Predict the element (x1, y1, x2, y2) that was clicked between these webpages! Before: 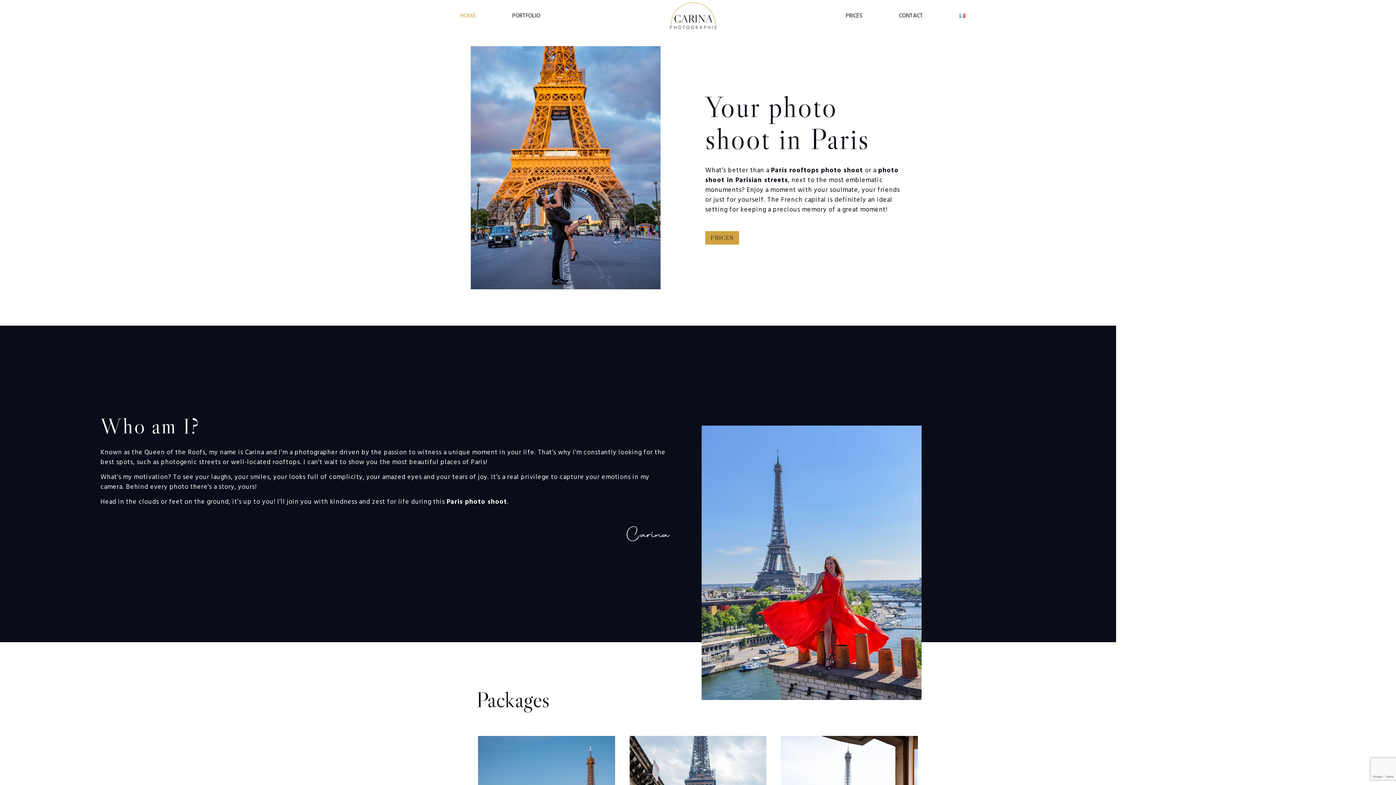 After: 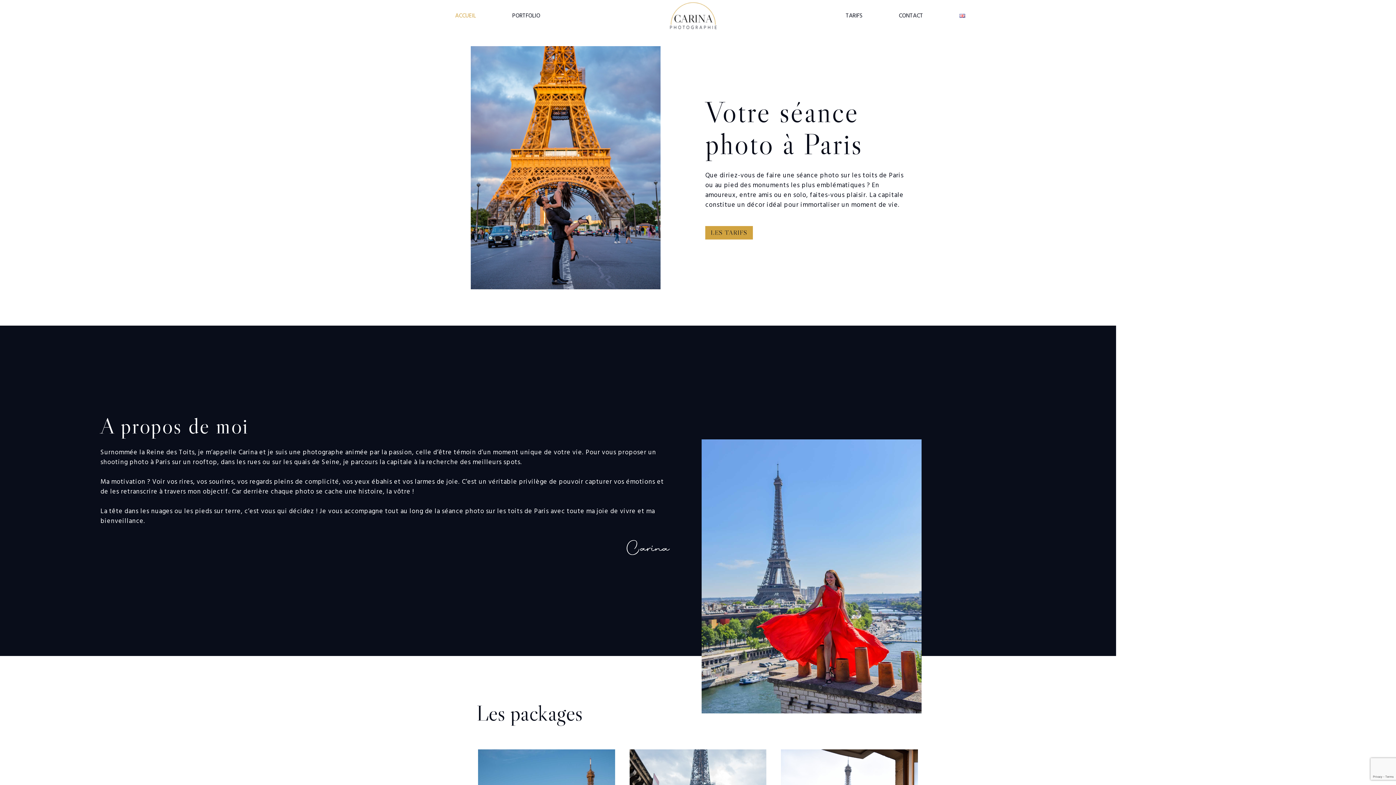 Action: bbox: (941, 6, 983, 24)